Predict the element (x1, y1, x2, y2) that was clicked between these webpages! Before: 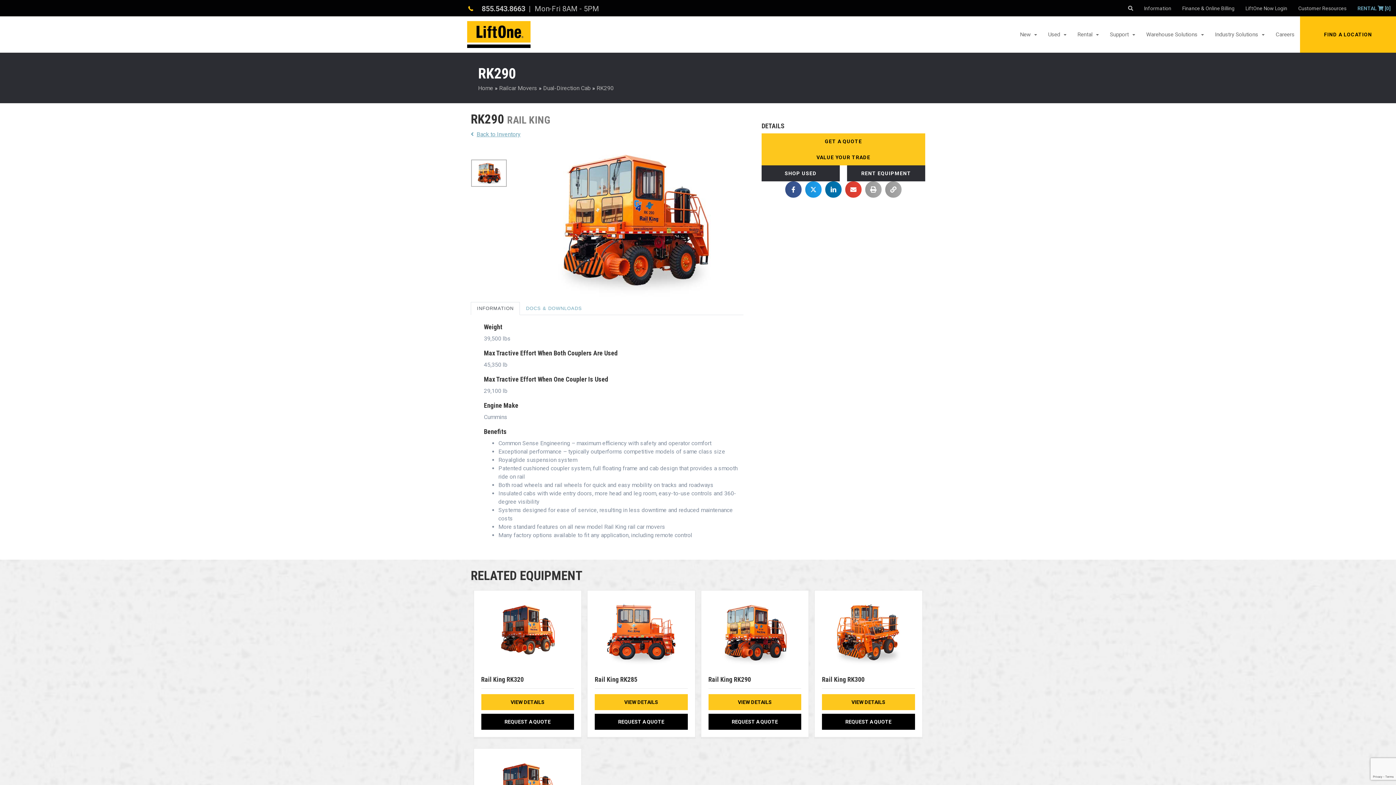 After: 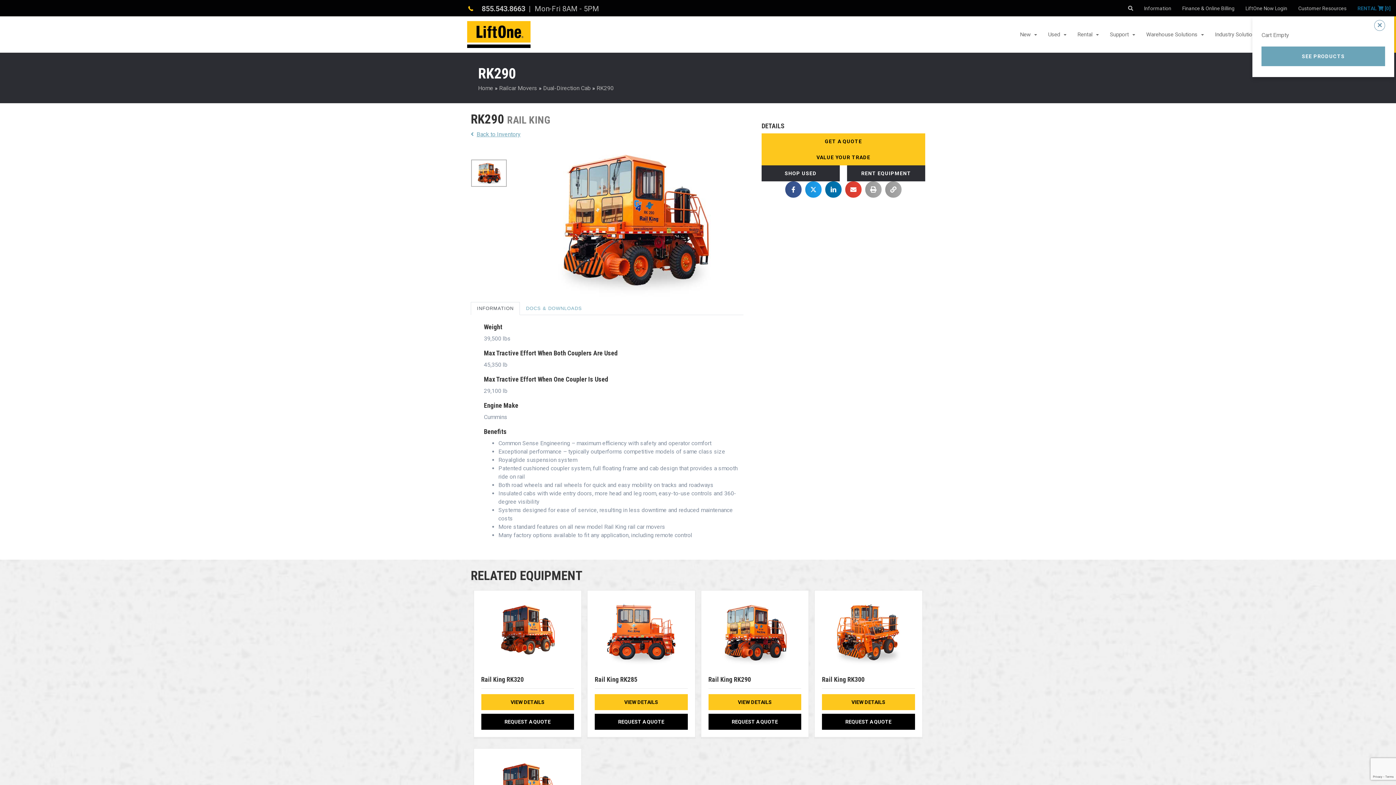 Action: bbox: (1354, 0, 1394, 16) label: RENTAL  [0]